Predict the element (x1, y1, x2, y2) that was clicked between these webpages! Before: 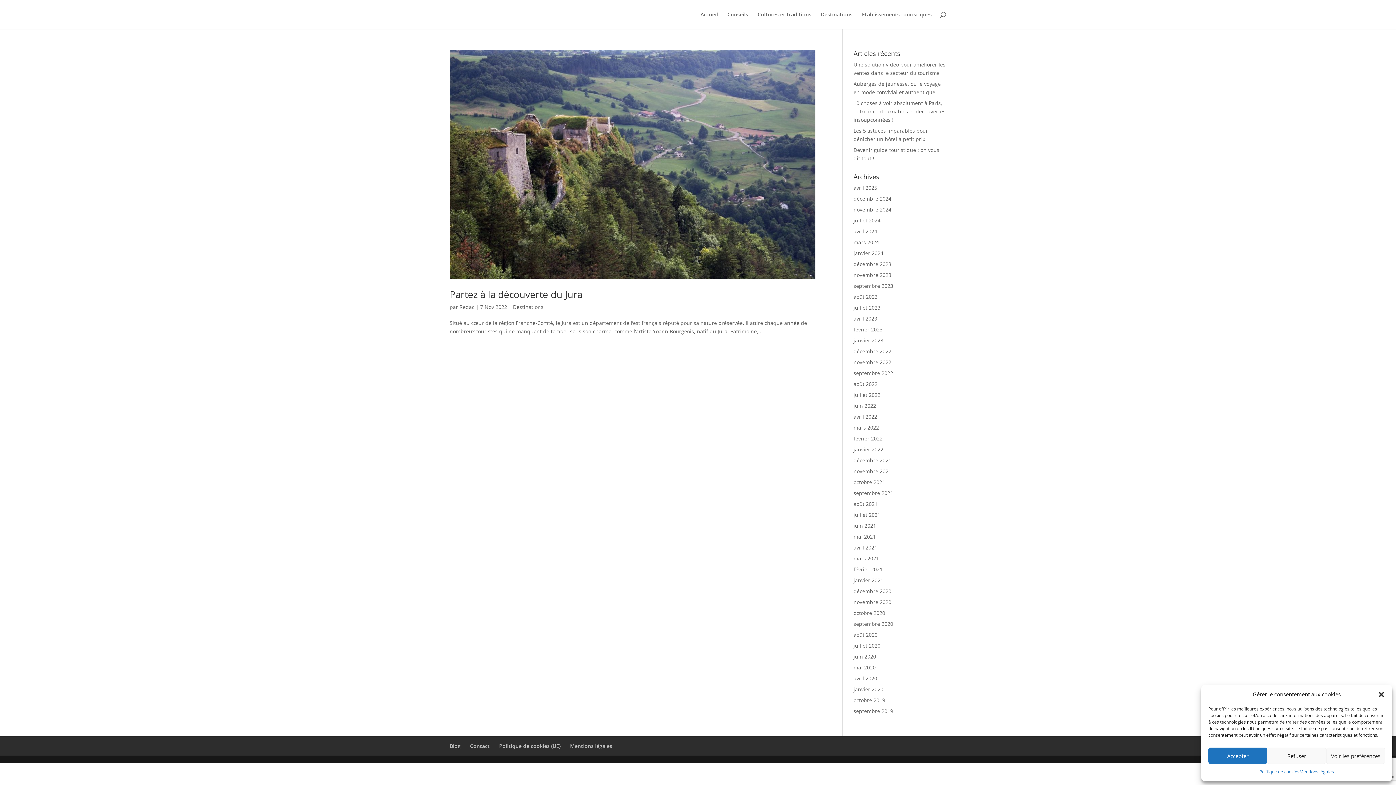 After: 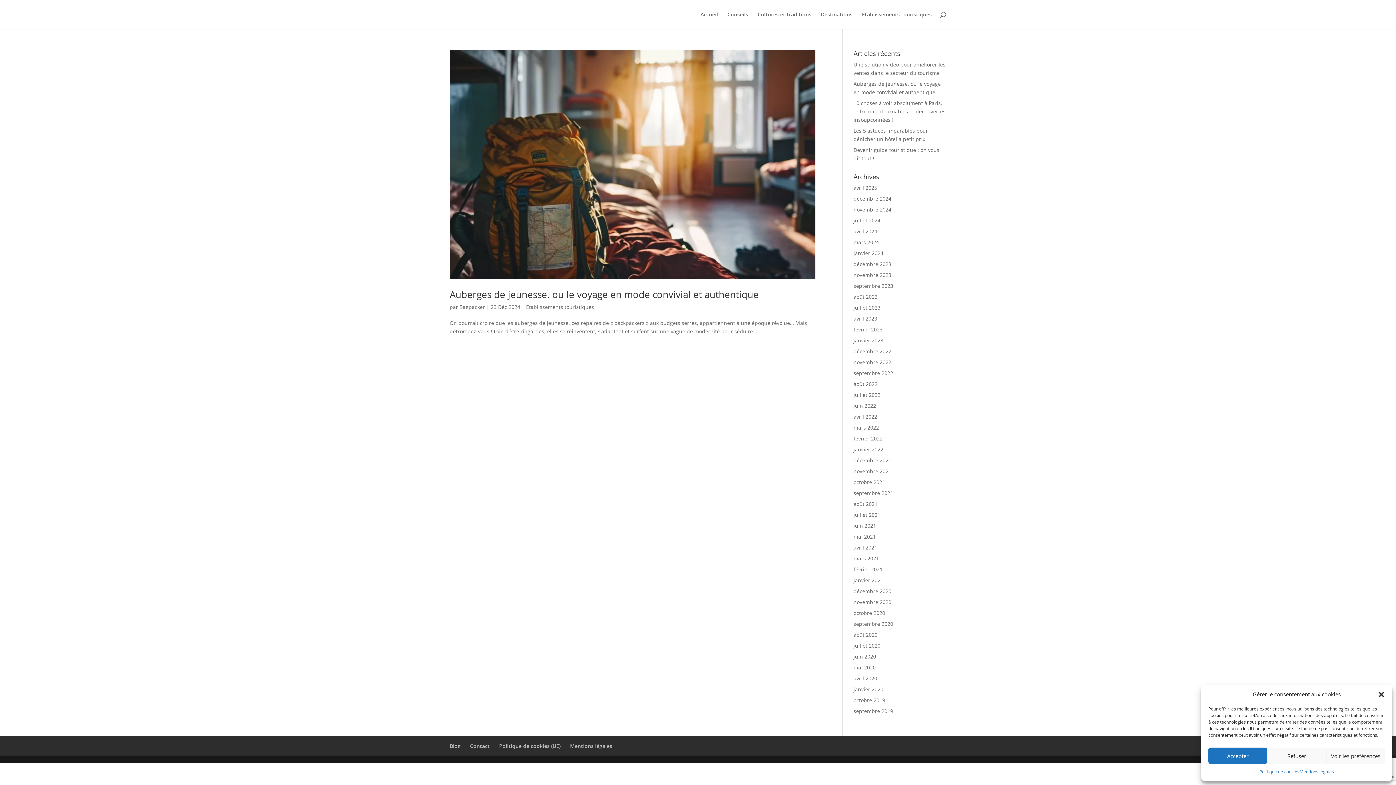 Action: label: décembre 2024 bbox: (853, 195, 891, 202)